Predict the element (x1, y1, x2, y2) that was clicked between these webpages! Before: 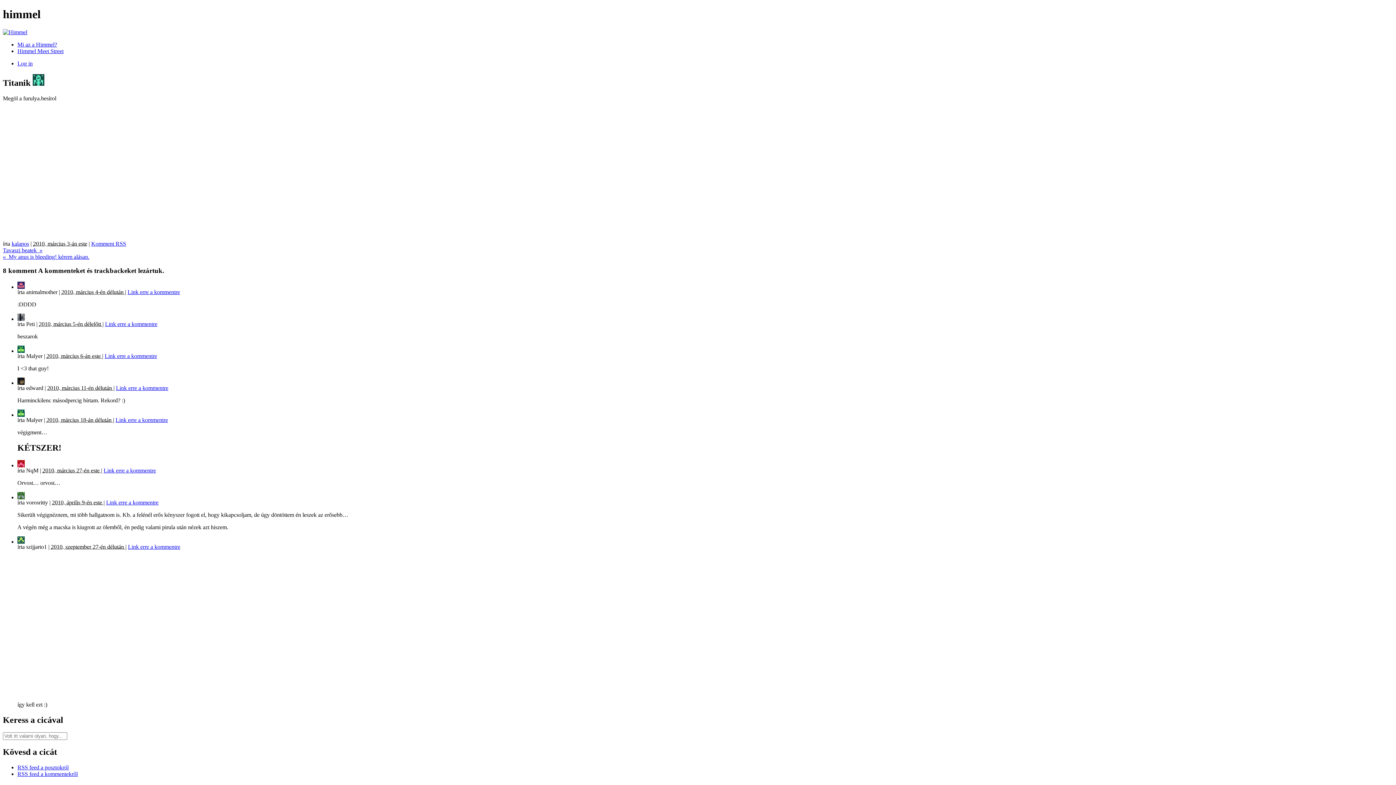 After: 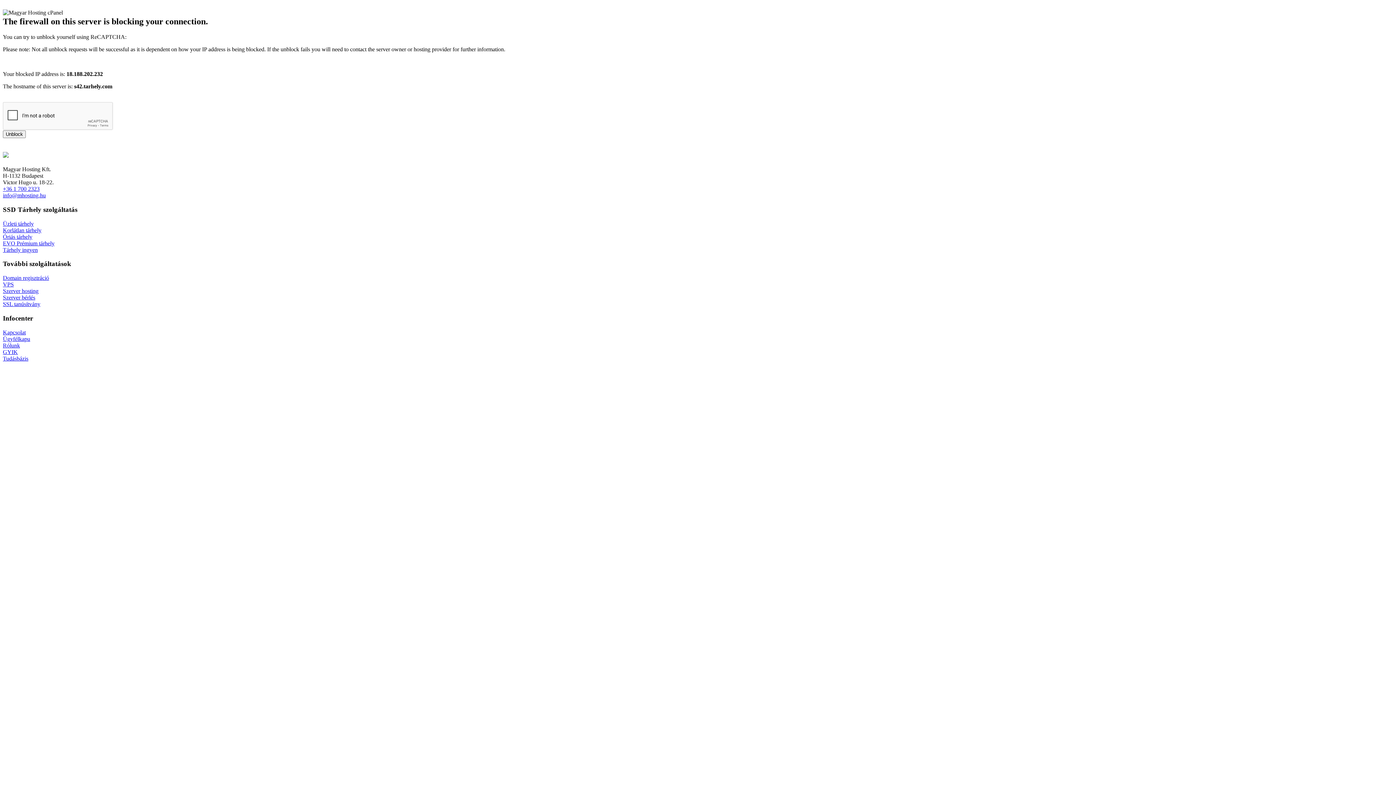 Action: bbox: (17, 771, 77, 777) label: RSS feed a kommentekről